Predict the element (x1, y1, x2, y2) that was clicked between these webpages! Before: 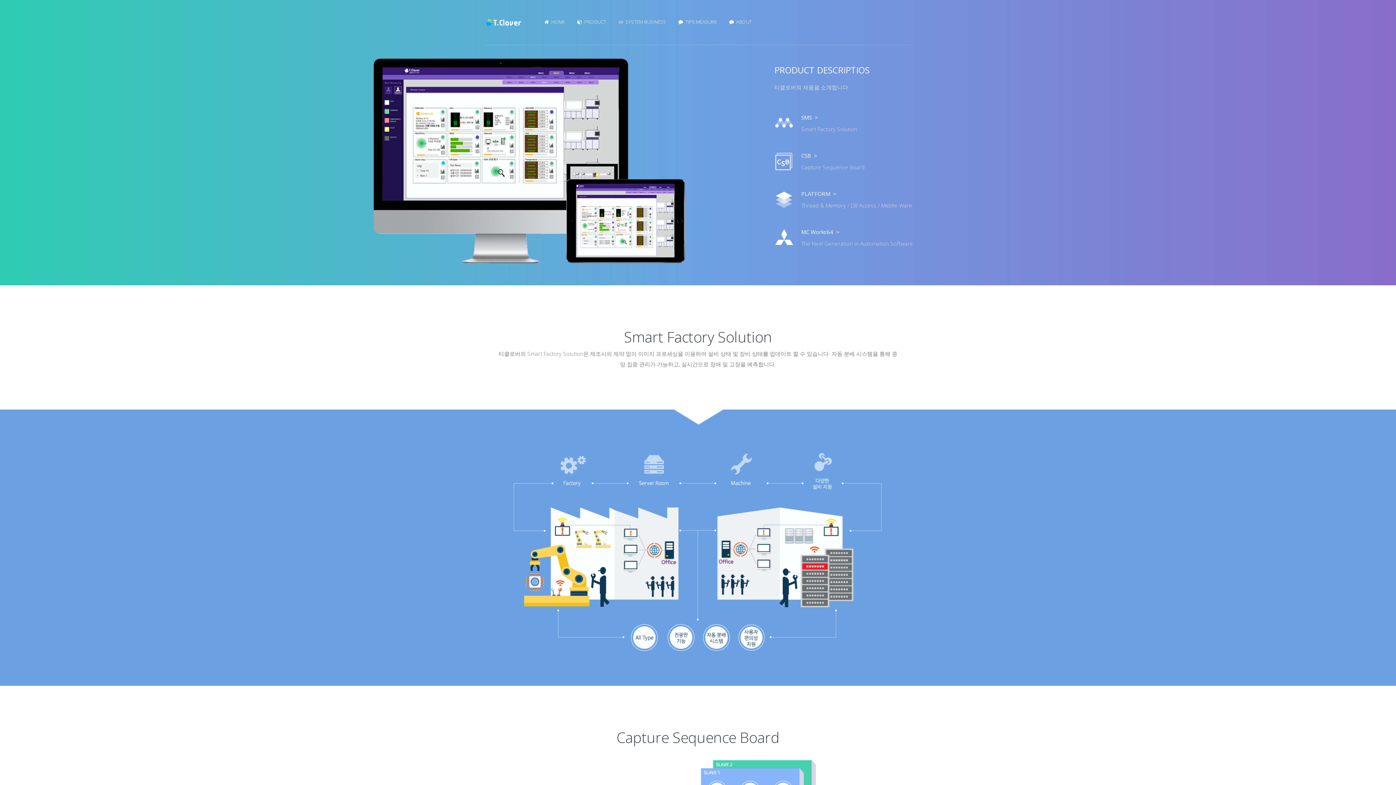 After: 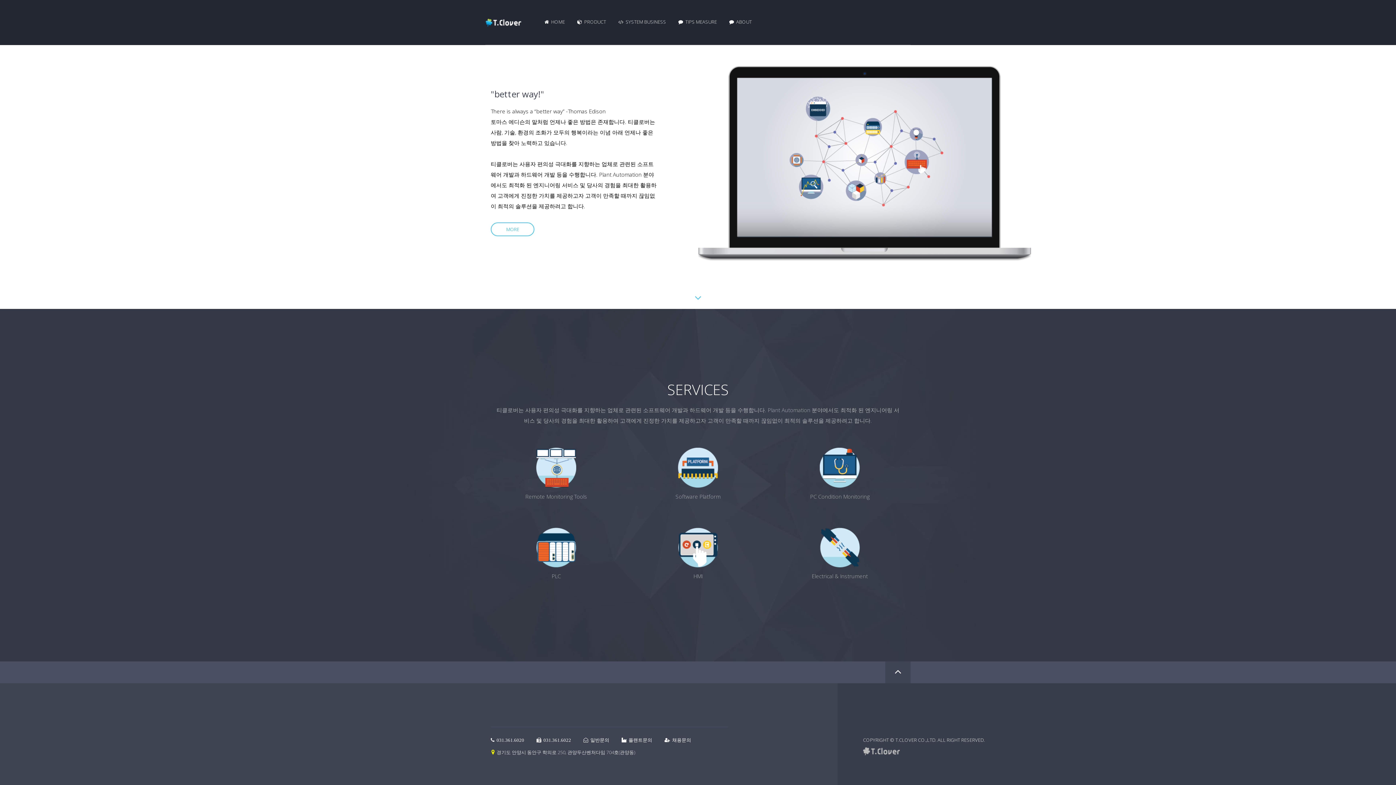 Action: bbox: (485, 18, 521, 25)